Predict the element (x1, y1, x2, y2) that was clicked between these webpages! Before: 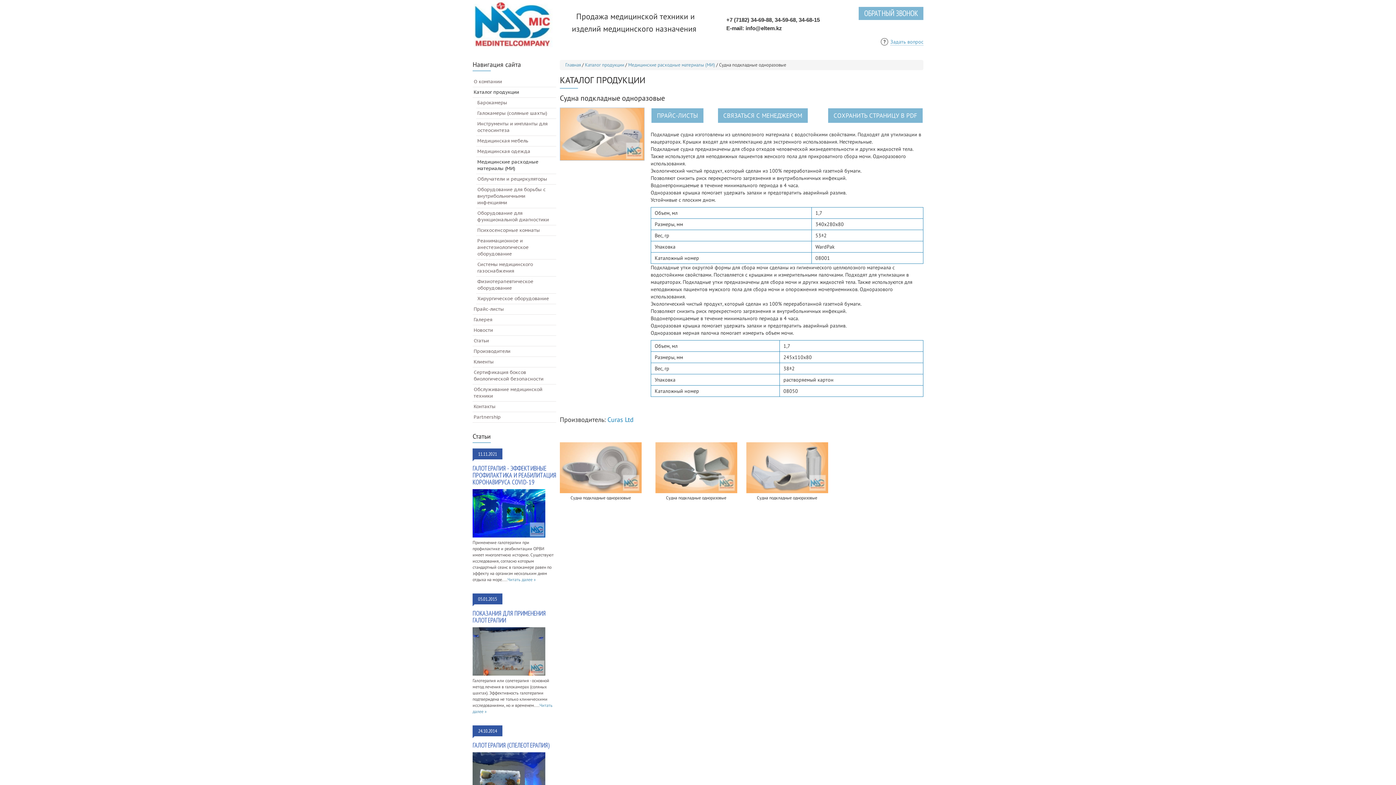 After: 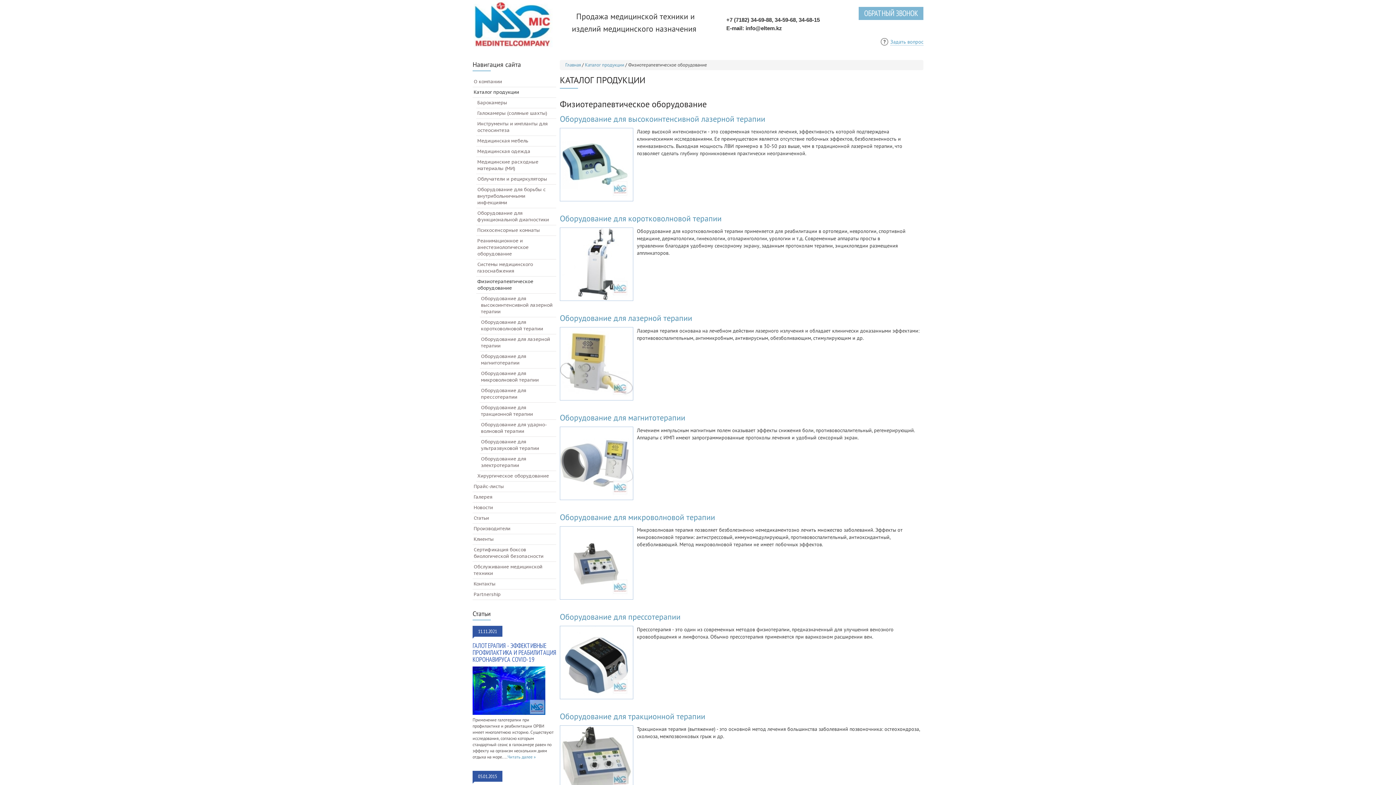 Action: bbox: (476, 276, 556, 293) label: Физиотерапевтическое оборудование